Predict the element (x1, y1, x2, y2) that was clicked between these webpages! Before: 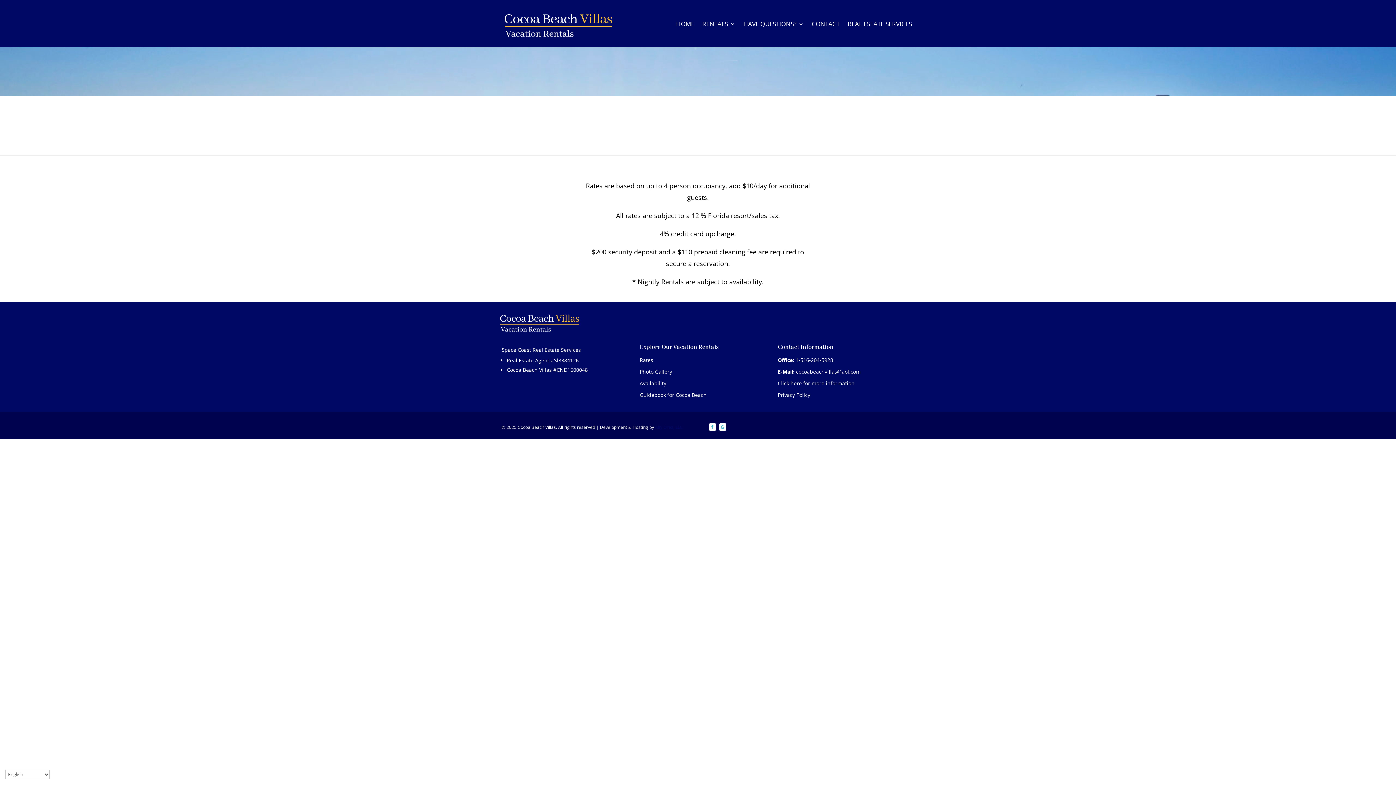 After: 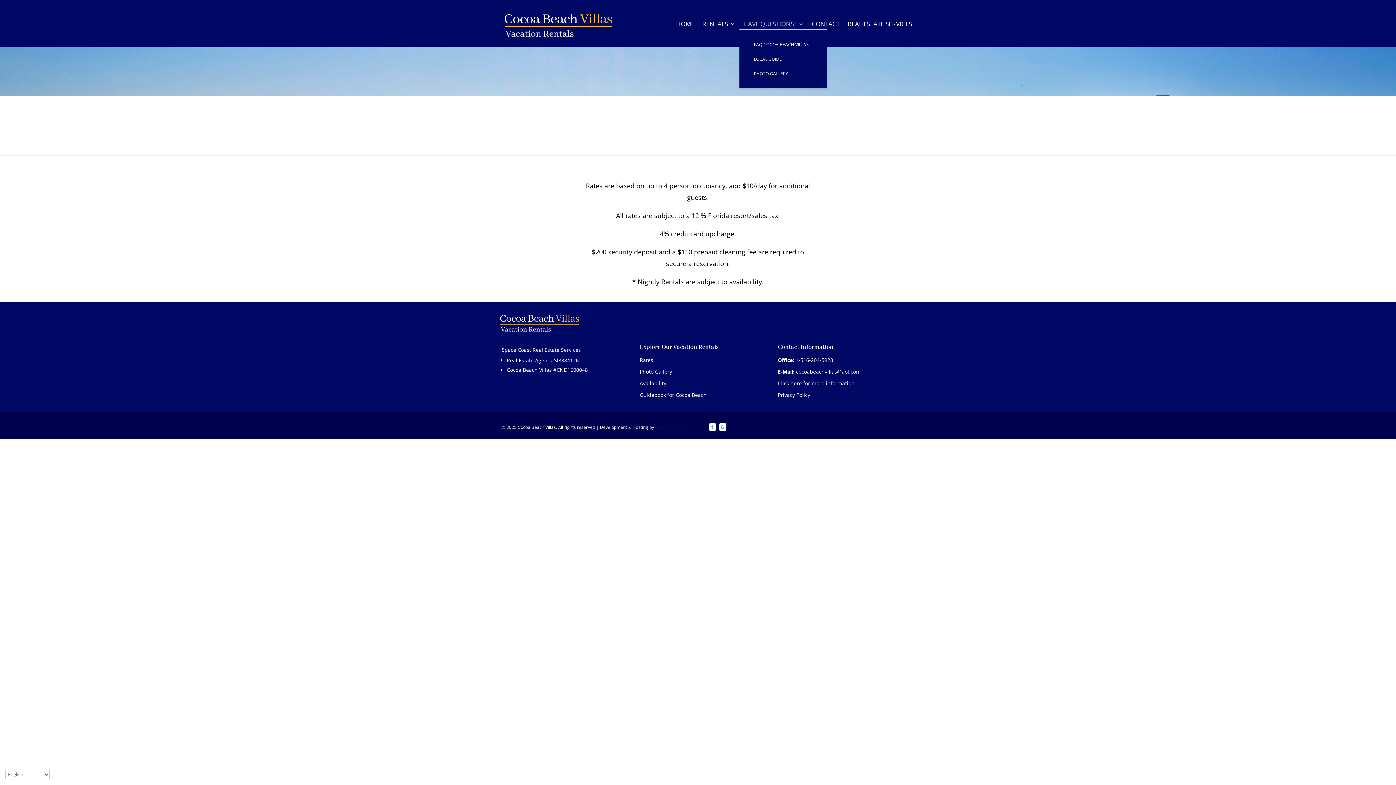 Action: bbox: (743, 21, 803, 29) label: HAVE QUESTIONS?